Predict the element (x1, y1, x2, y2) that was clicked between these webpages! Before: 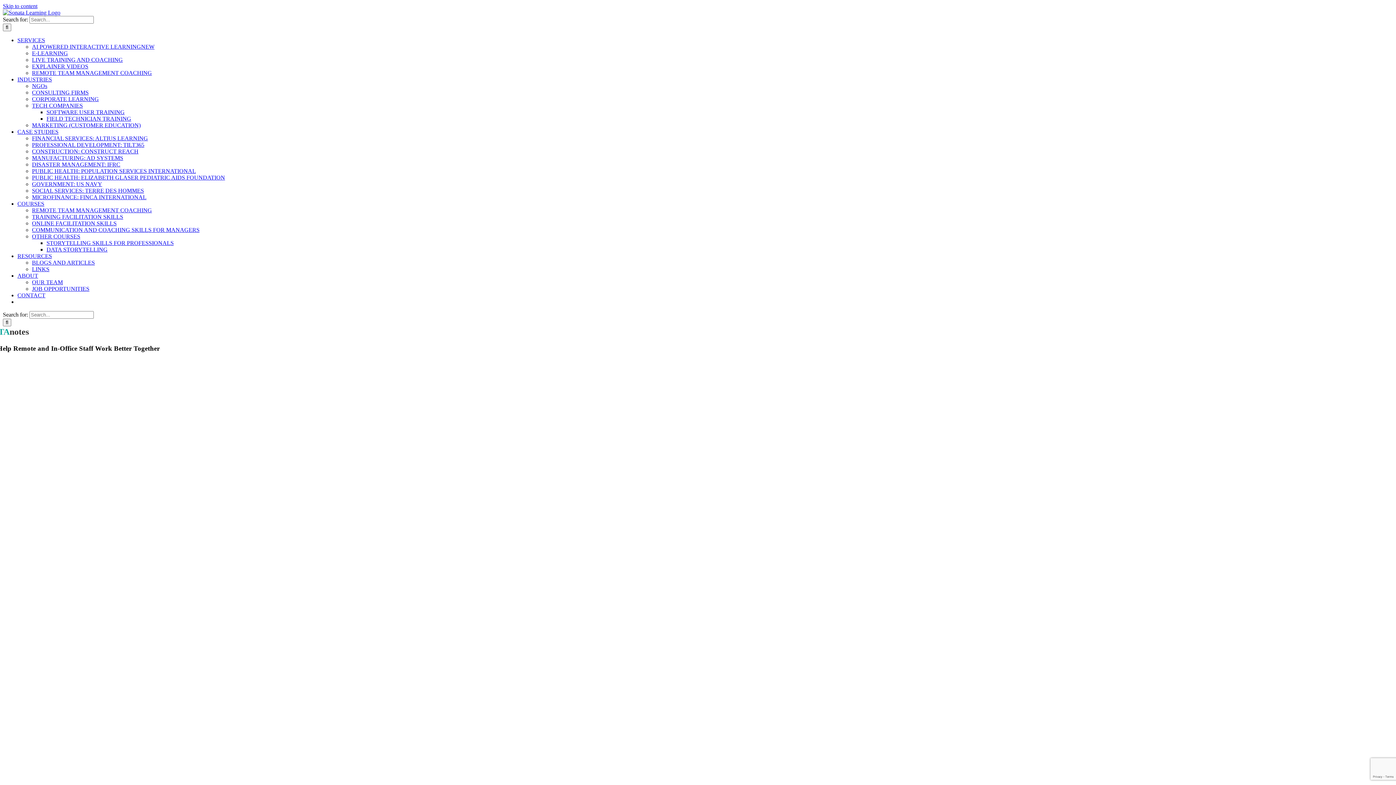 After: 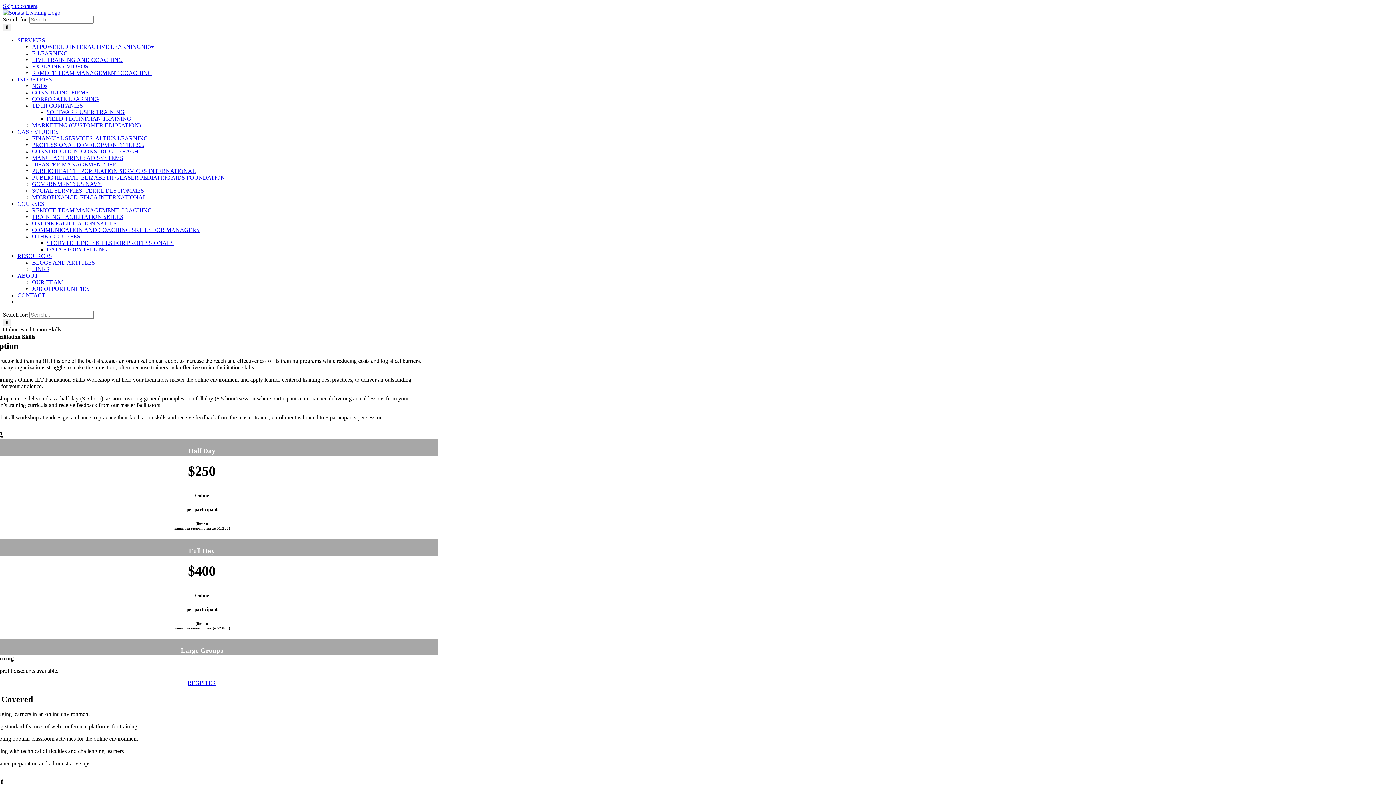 Action: bbox: (32, 220, 116, 226) label: ONLINE FACILITATION SKILLS